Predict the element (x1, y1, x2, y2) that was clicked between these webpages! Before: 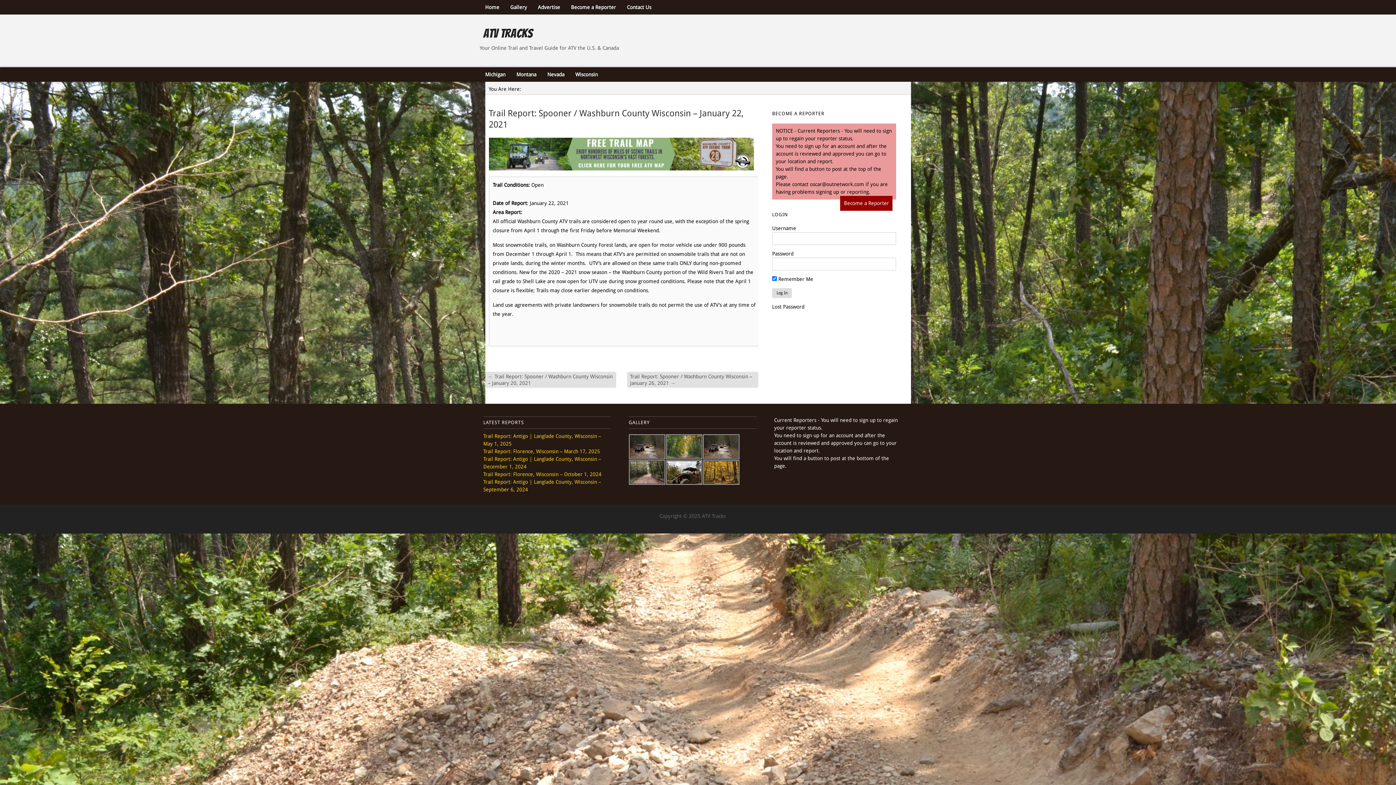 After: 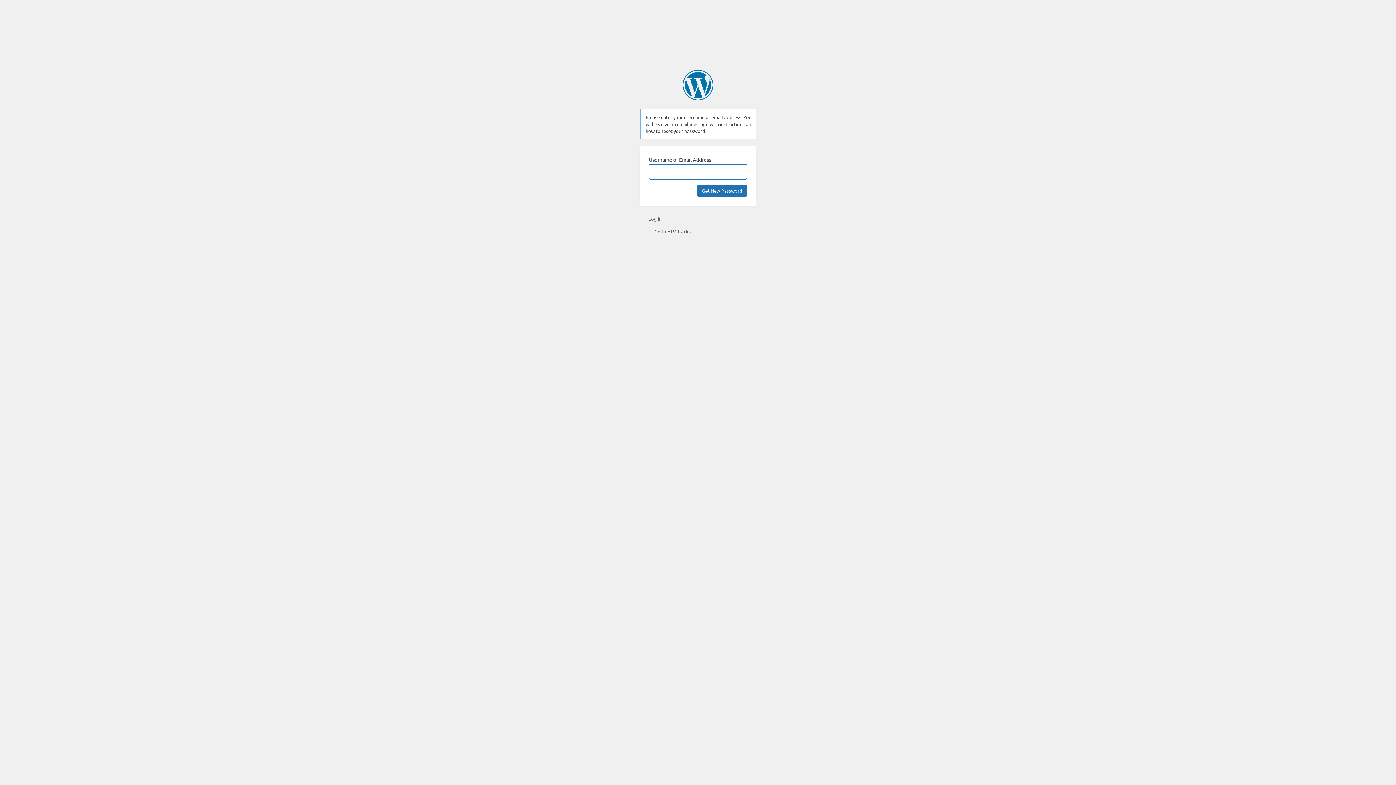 Action: bbox: (772, 304, 804, 309) label: Lost Password